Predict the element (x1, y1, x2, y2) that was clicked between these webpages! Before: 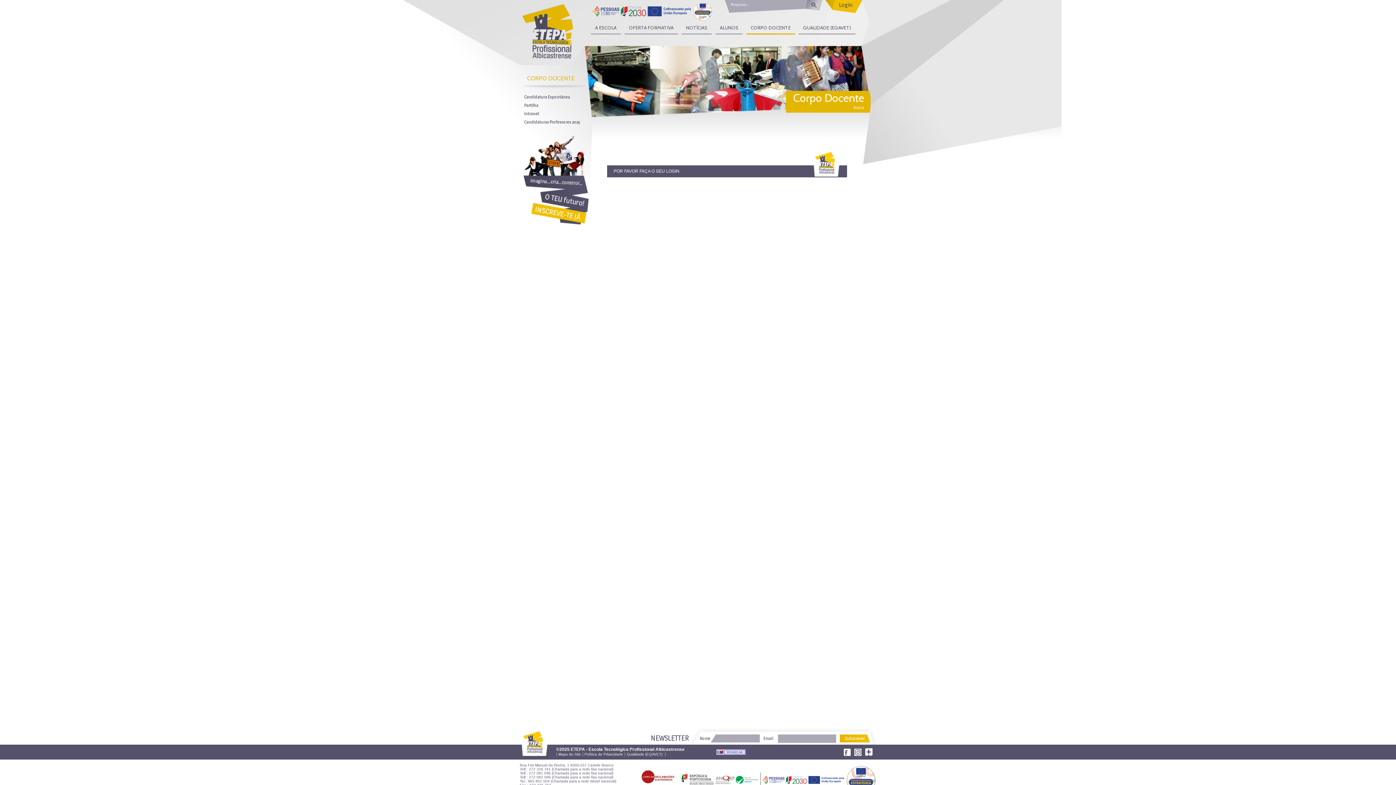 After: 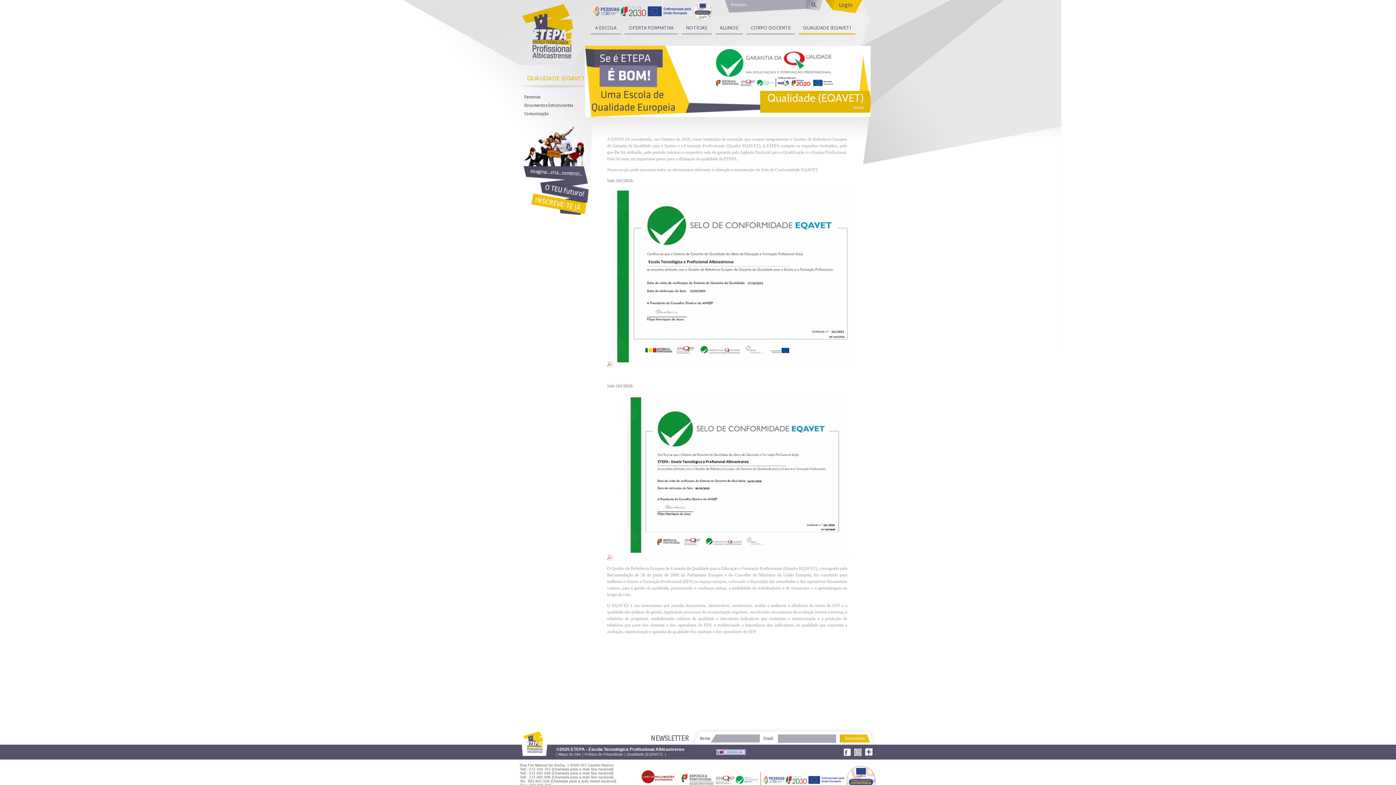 Action: bbox: (798, 21, 855, 34) label: QUALIDADE (EQAVET)